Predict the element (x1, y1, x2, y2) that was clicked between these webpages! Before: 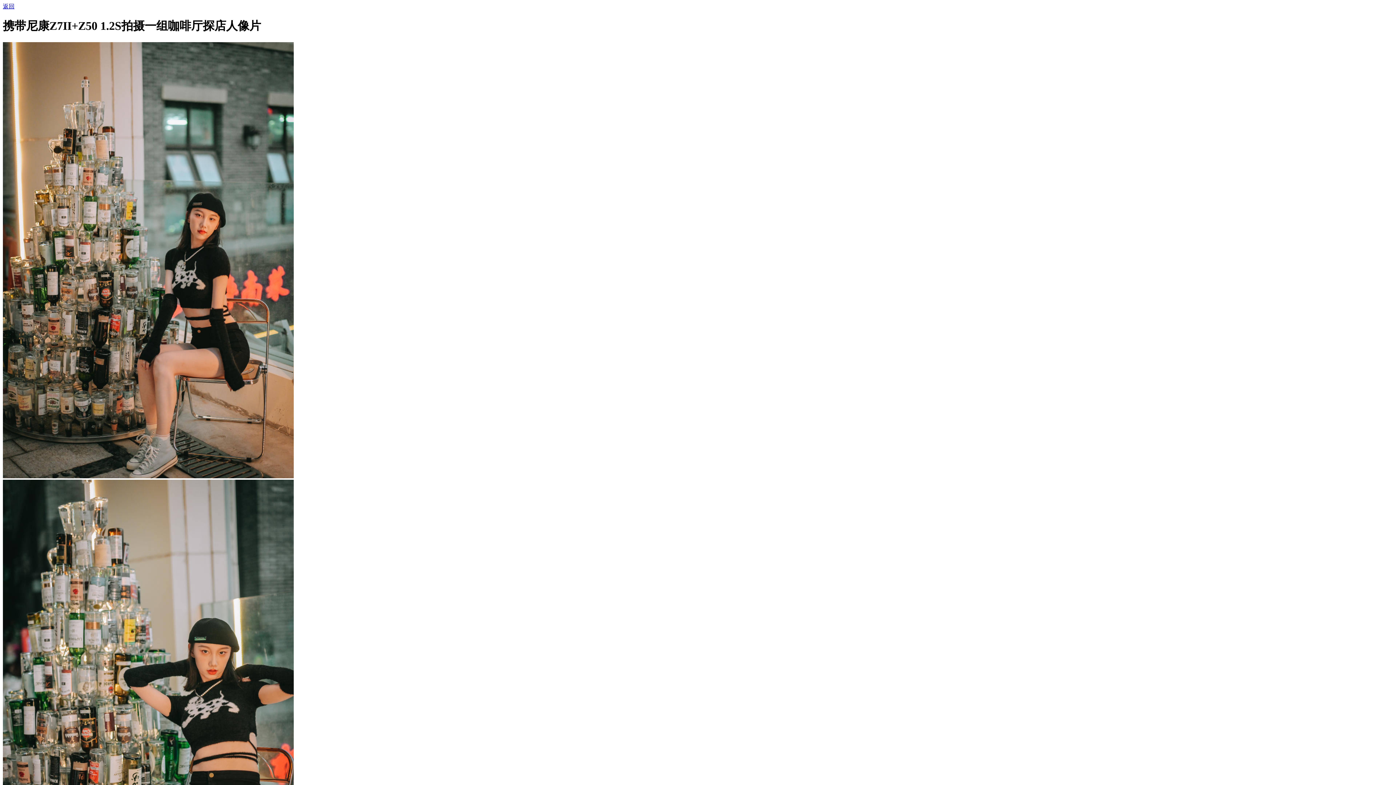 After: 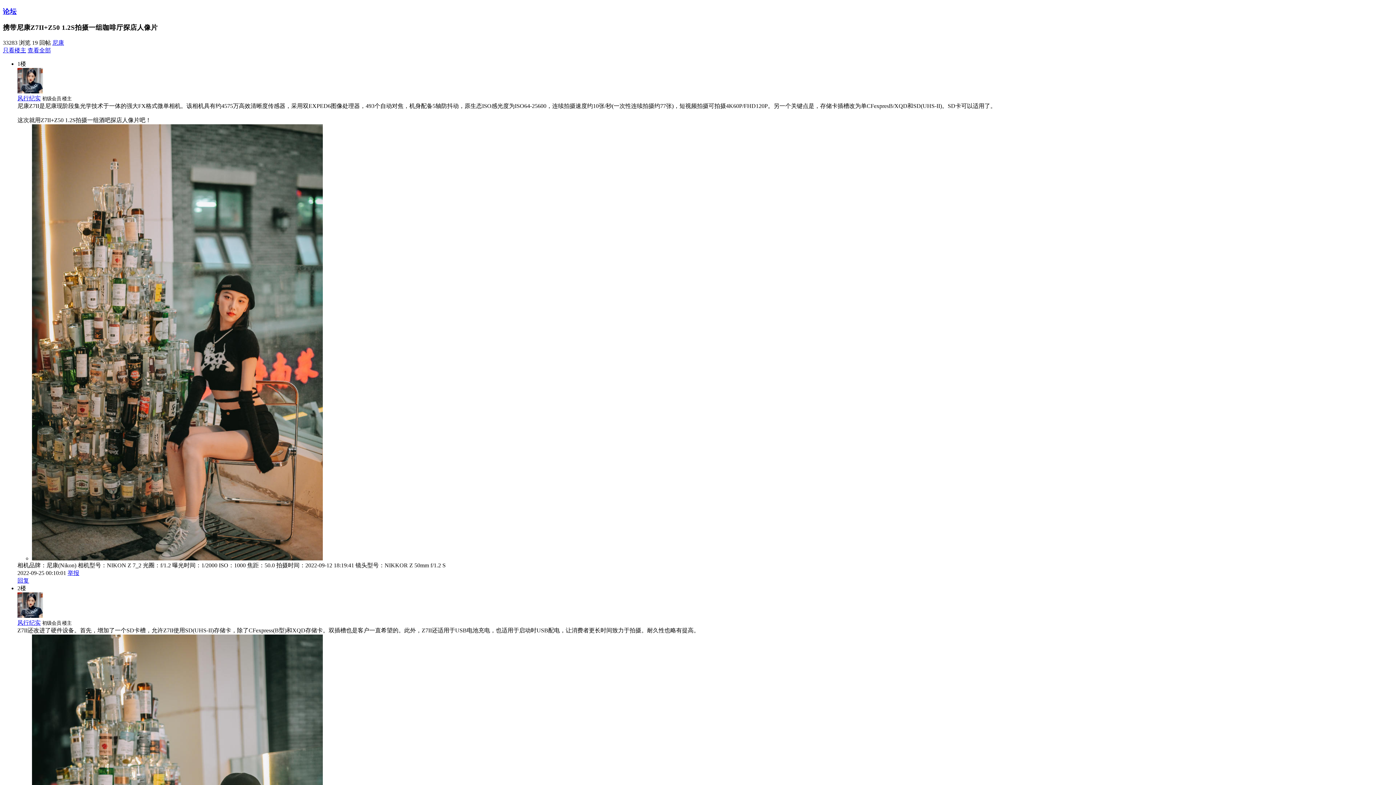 Action: bbox: (2, 3, 14, 9) label: 返回